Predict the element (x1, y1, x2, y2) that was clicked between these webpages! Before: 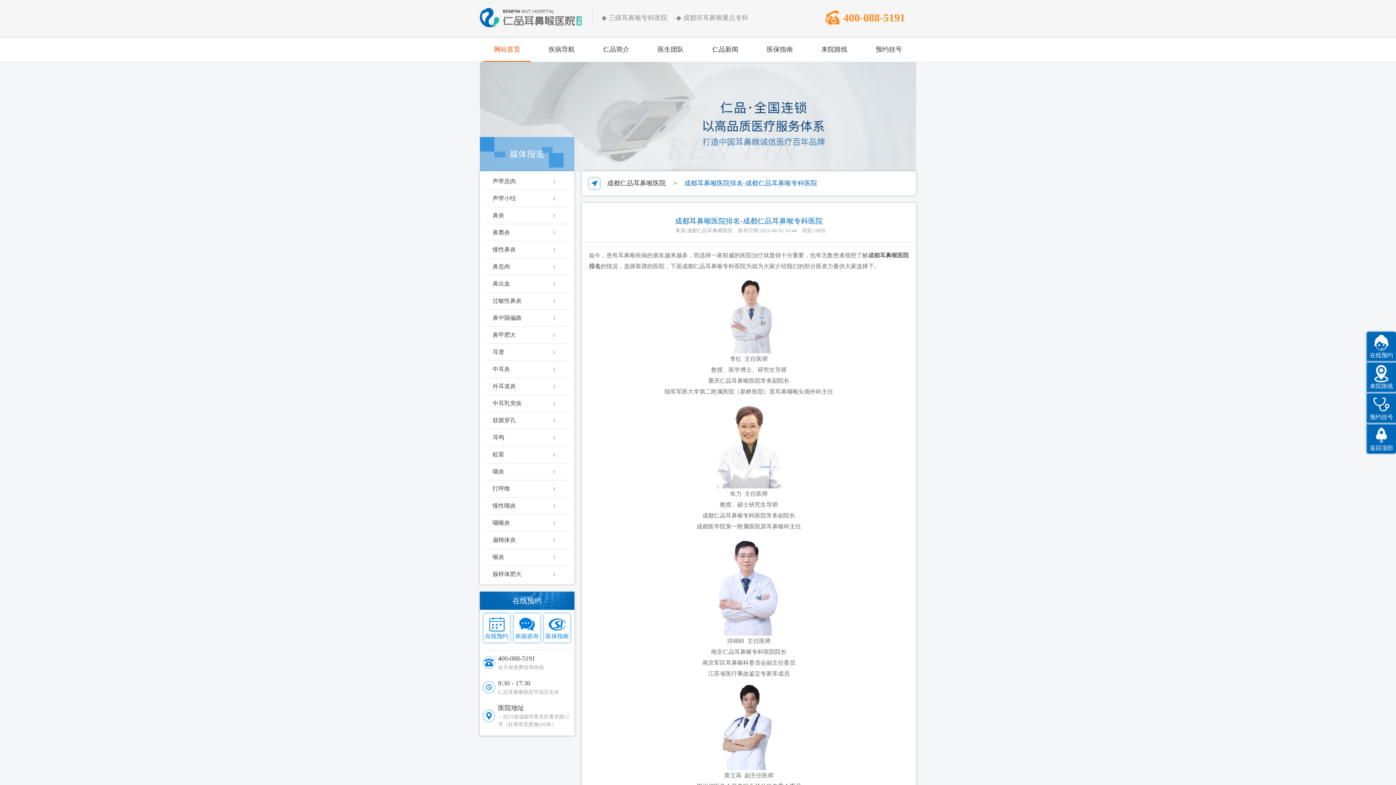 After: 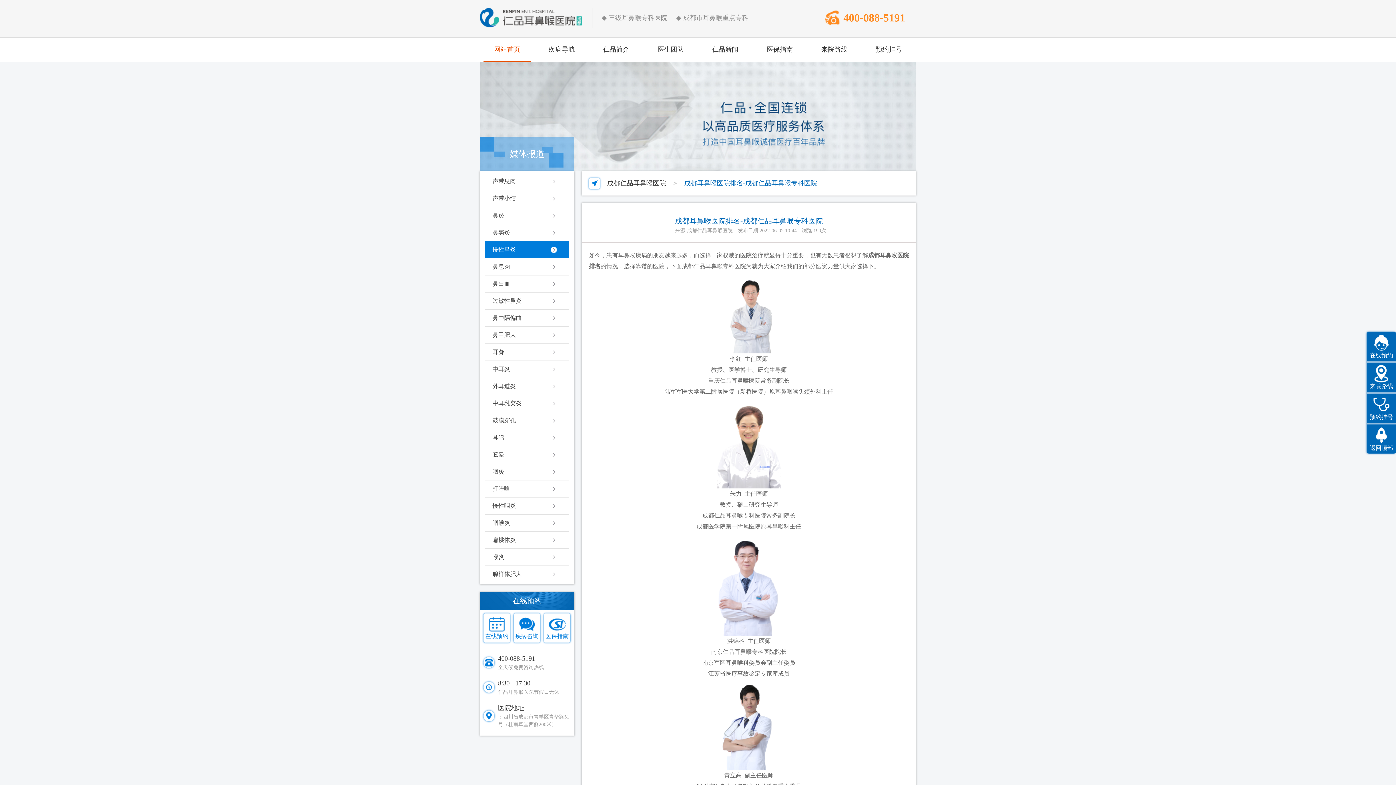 Action: label: 慢性鼻炎 bbox: (485, 241, 569, 258)